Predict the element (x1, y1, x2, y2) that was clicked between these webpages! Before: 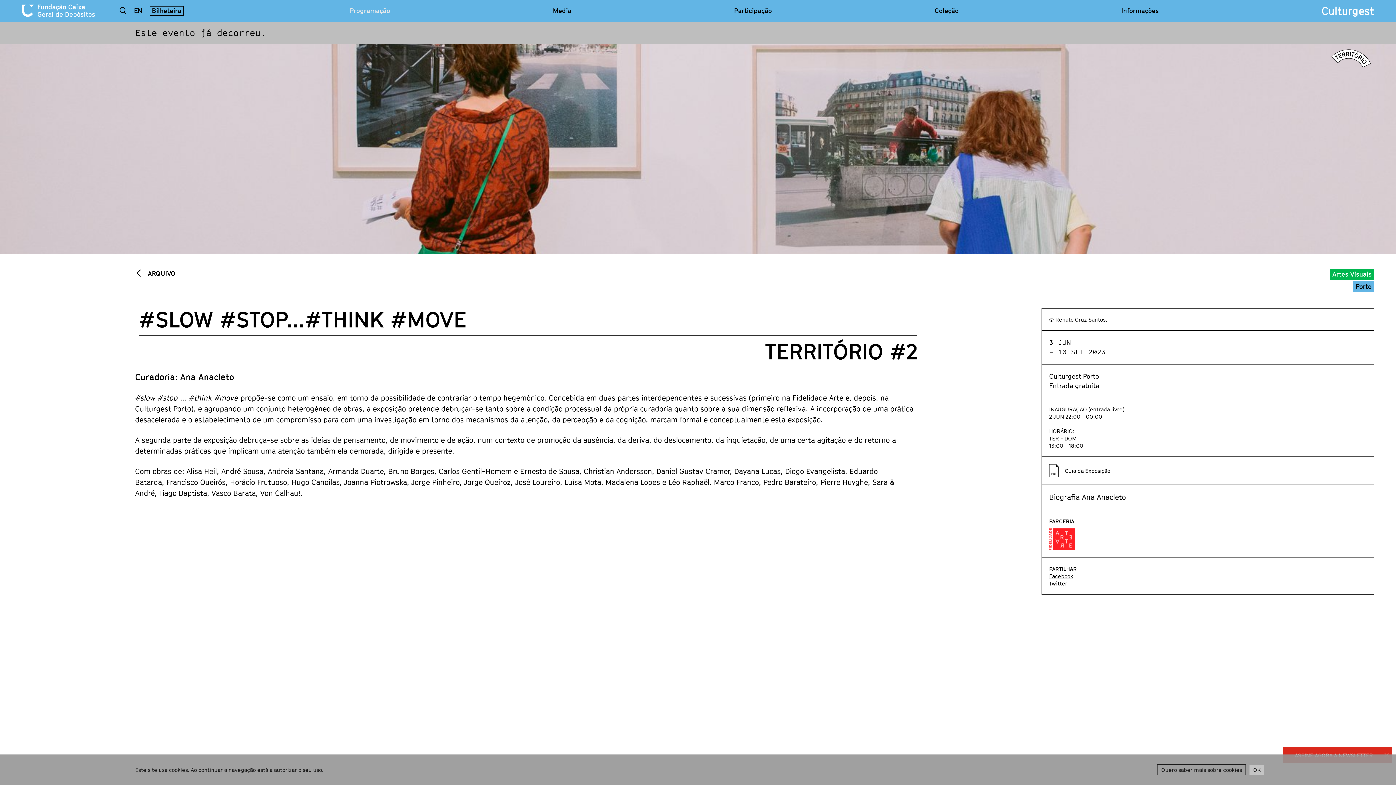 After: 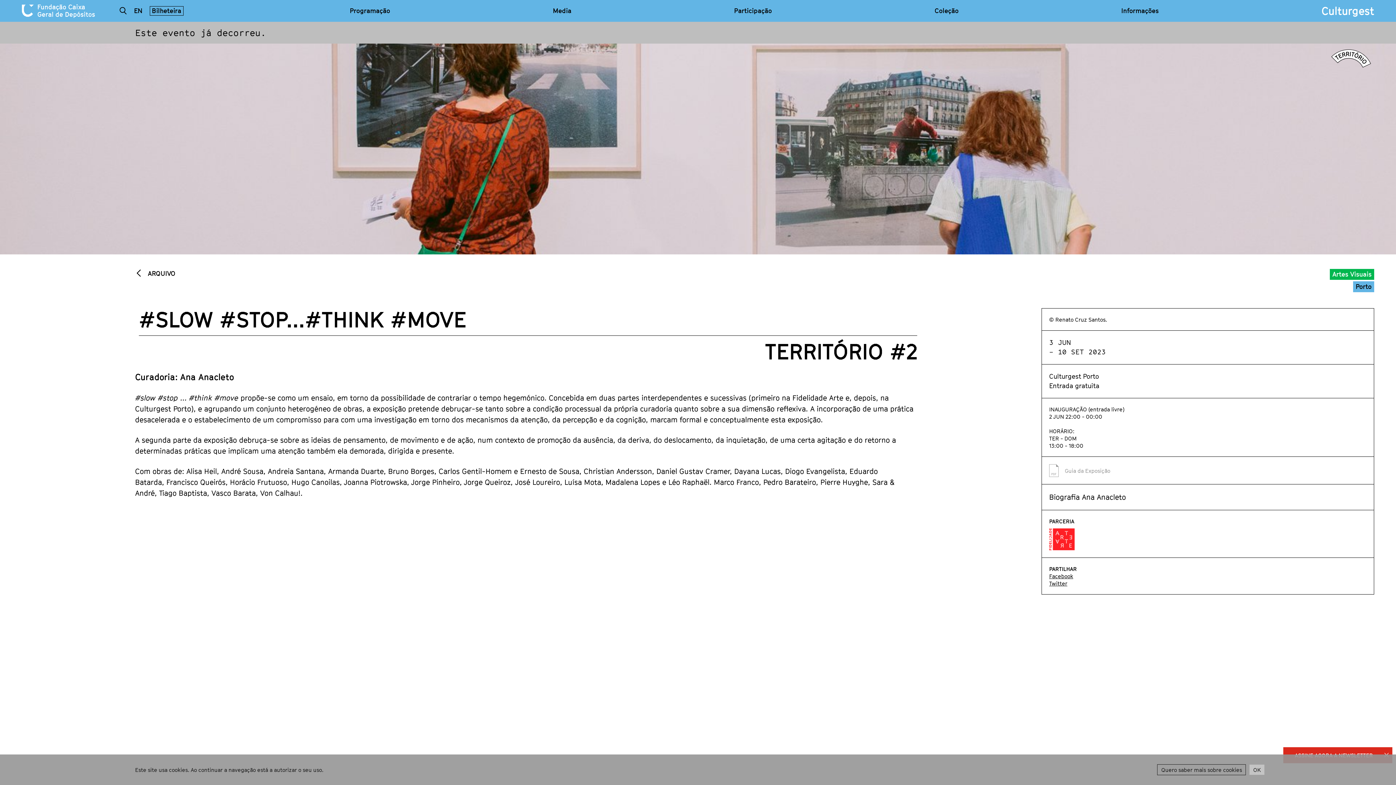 Action: bbox: (1049, 464, 1366, 477) label: Guia da Exposição